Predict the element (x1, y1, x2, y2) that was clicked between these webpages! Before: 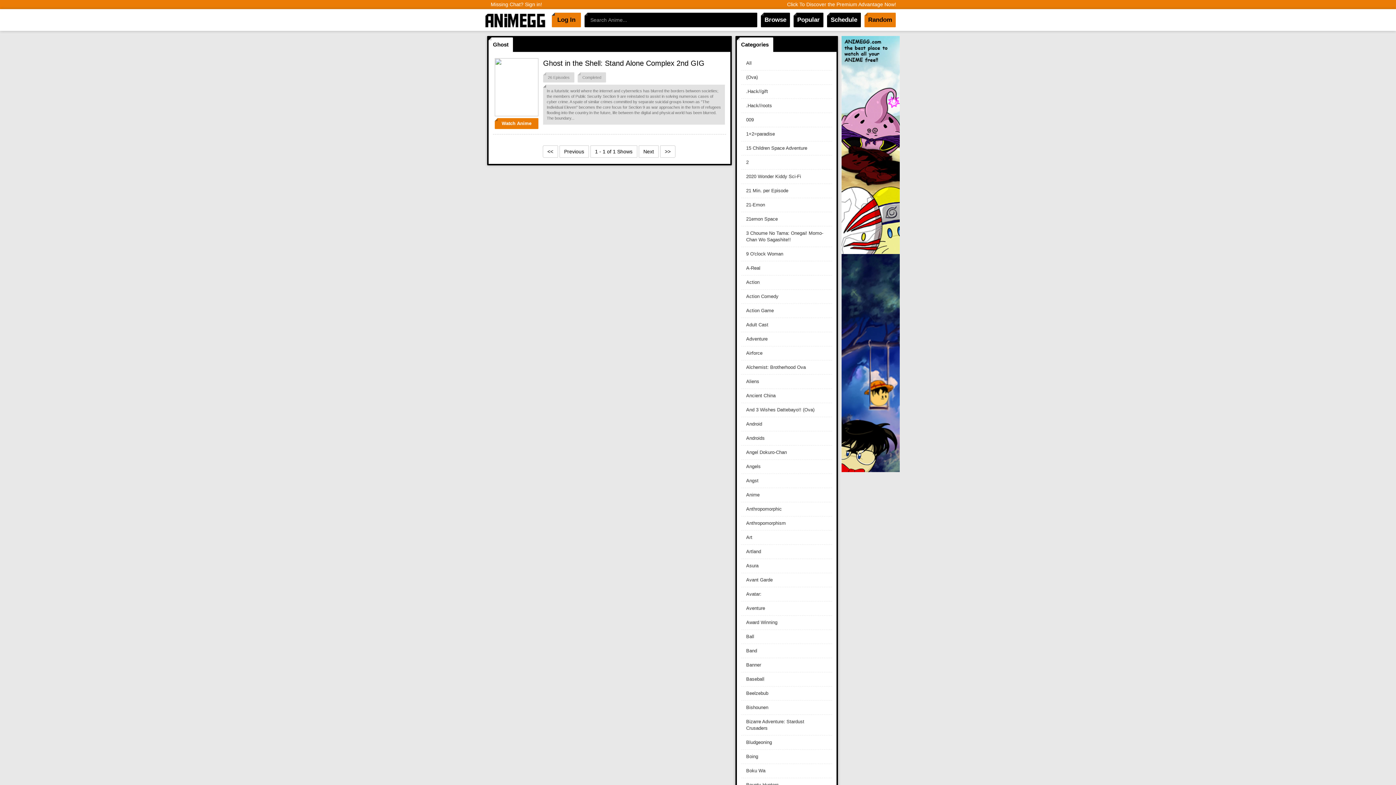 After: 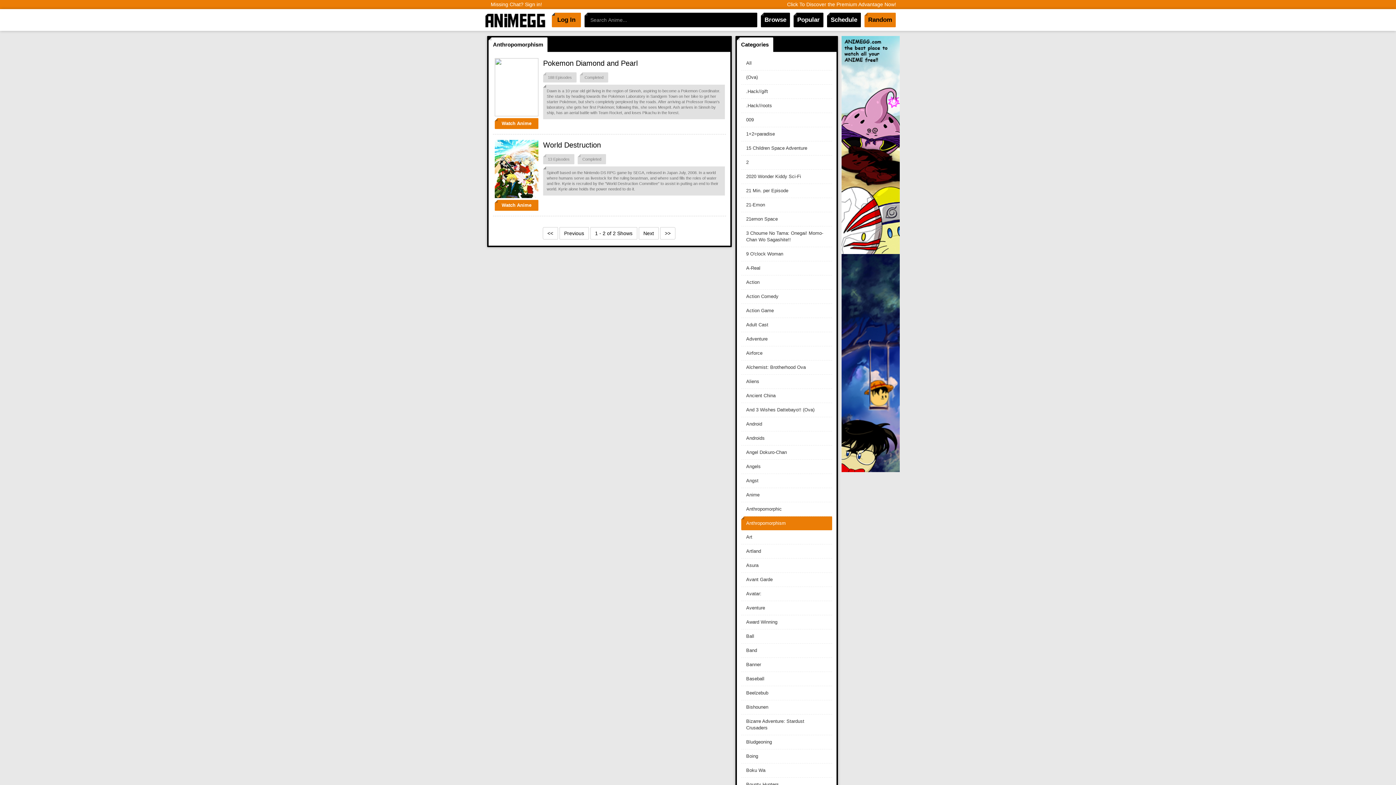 Action: label: Anthropomorphism bbox: (746, 520, 786, 526)